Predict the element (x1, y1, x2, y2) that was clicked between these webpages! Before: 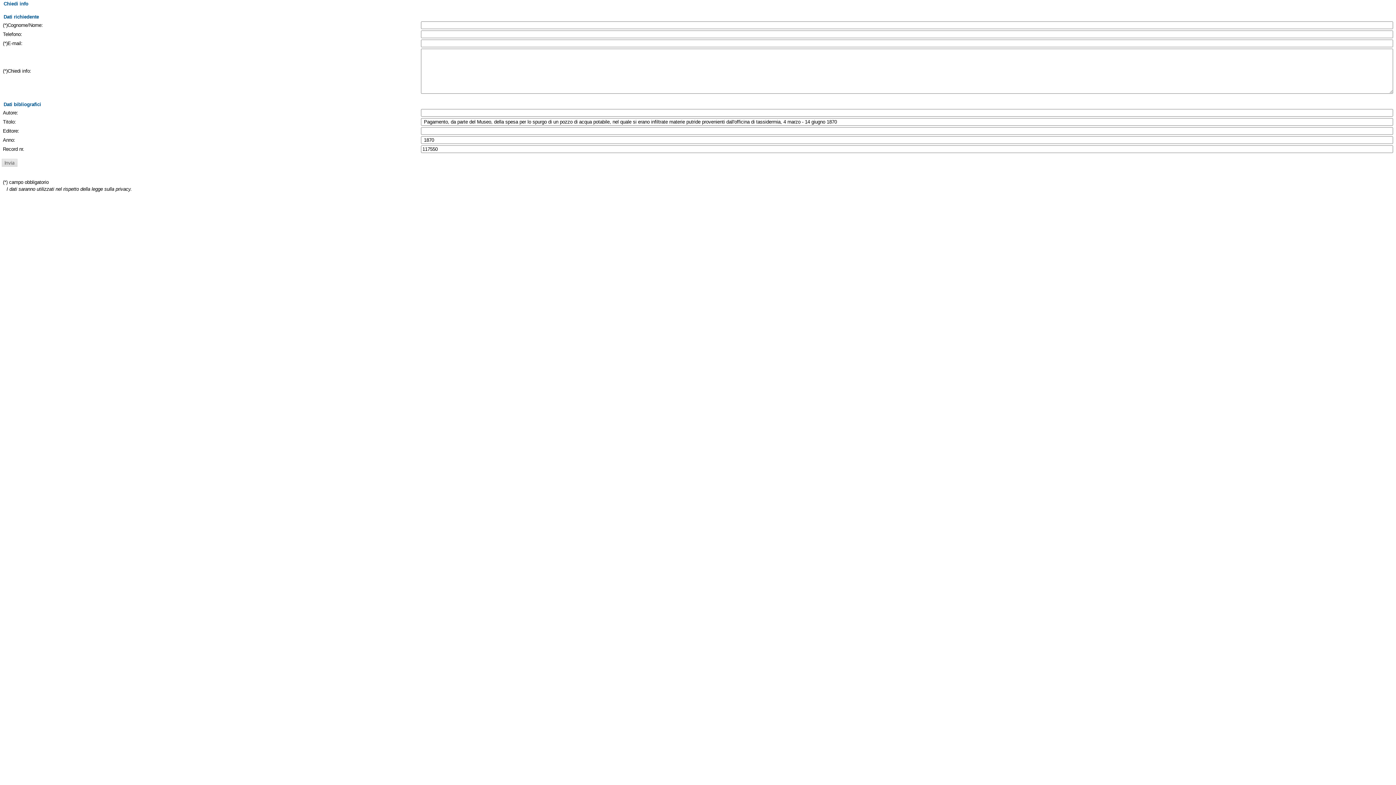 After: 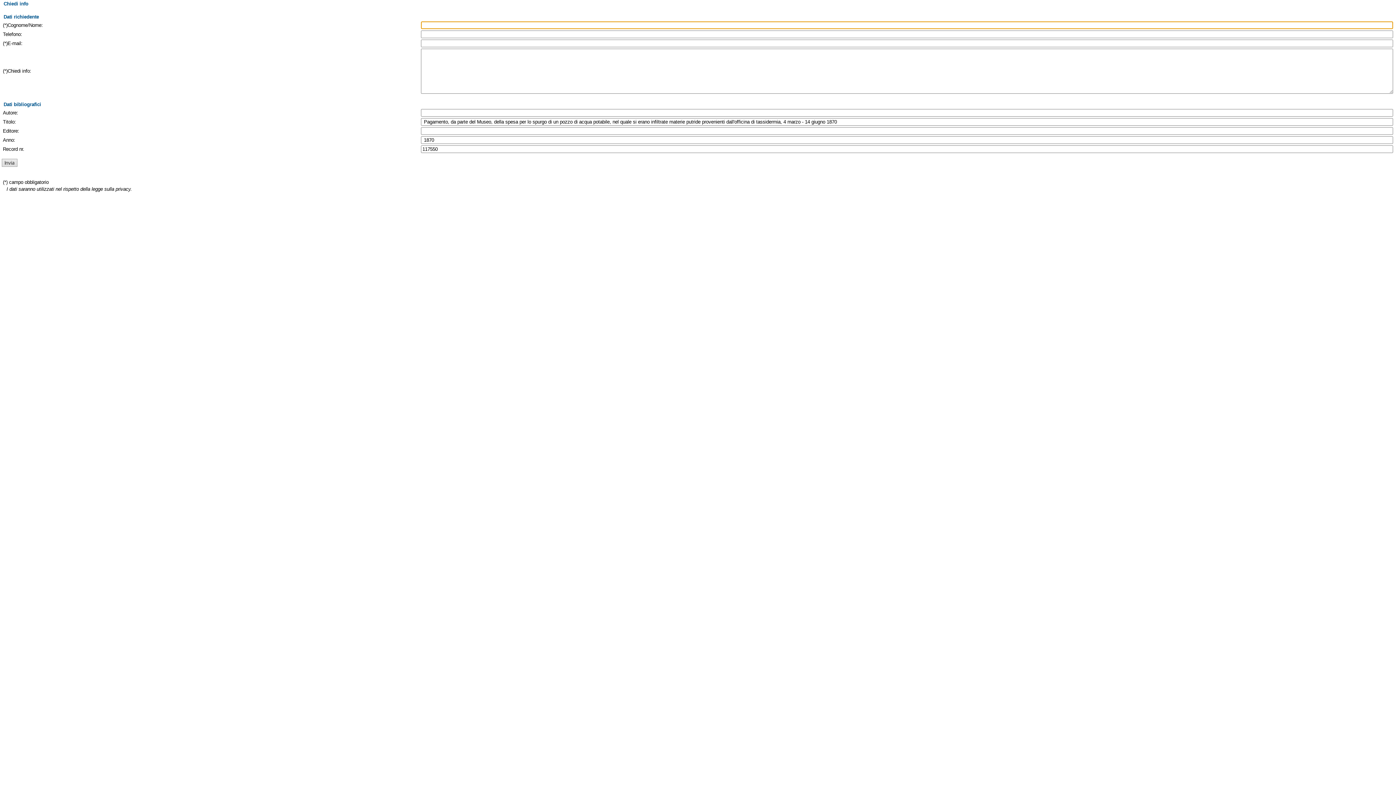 Action: bbox: (1, 159, 17, 167)